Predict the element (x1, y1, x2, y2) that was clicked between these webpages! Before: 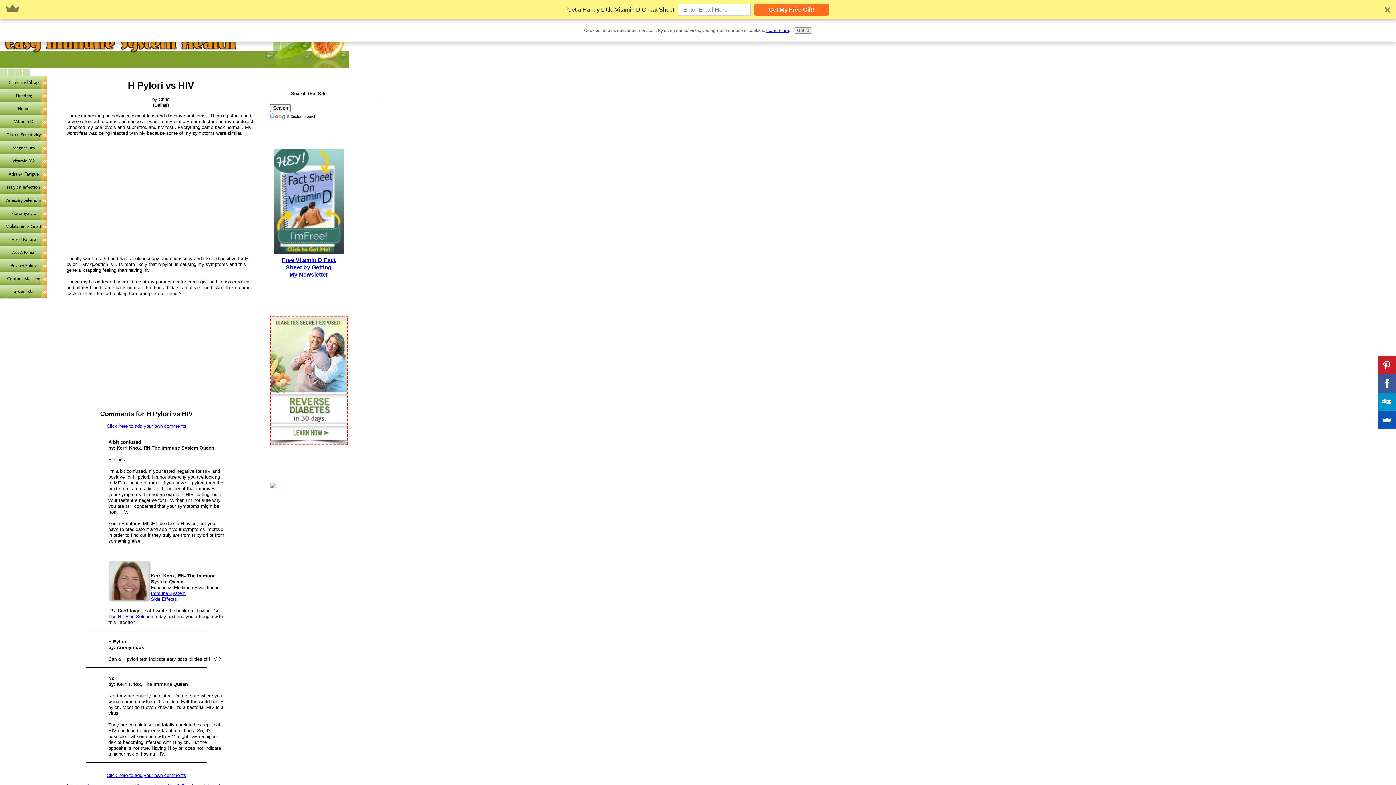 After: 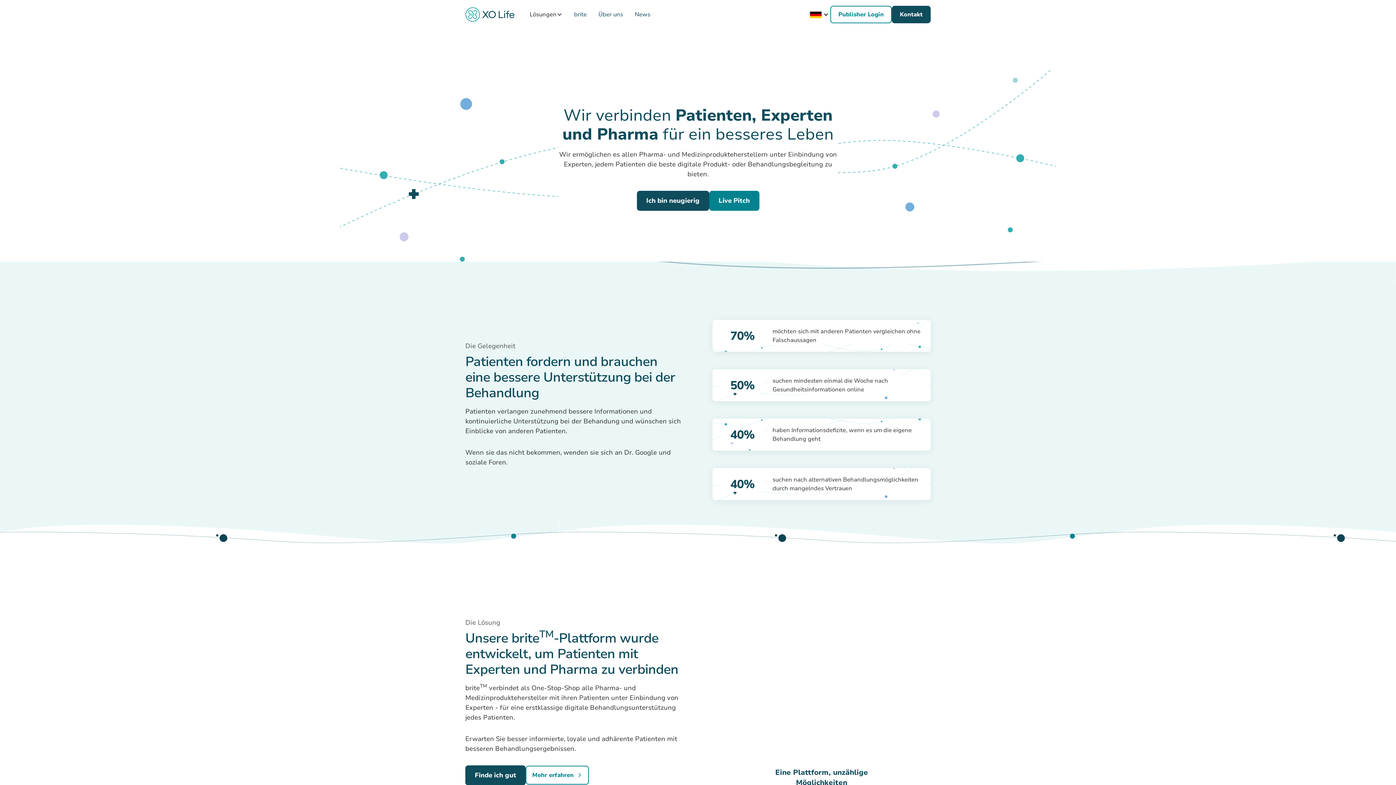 Action: bbox: (150, 596, 177, 602) label: Side Effects